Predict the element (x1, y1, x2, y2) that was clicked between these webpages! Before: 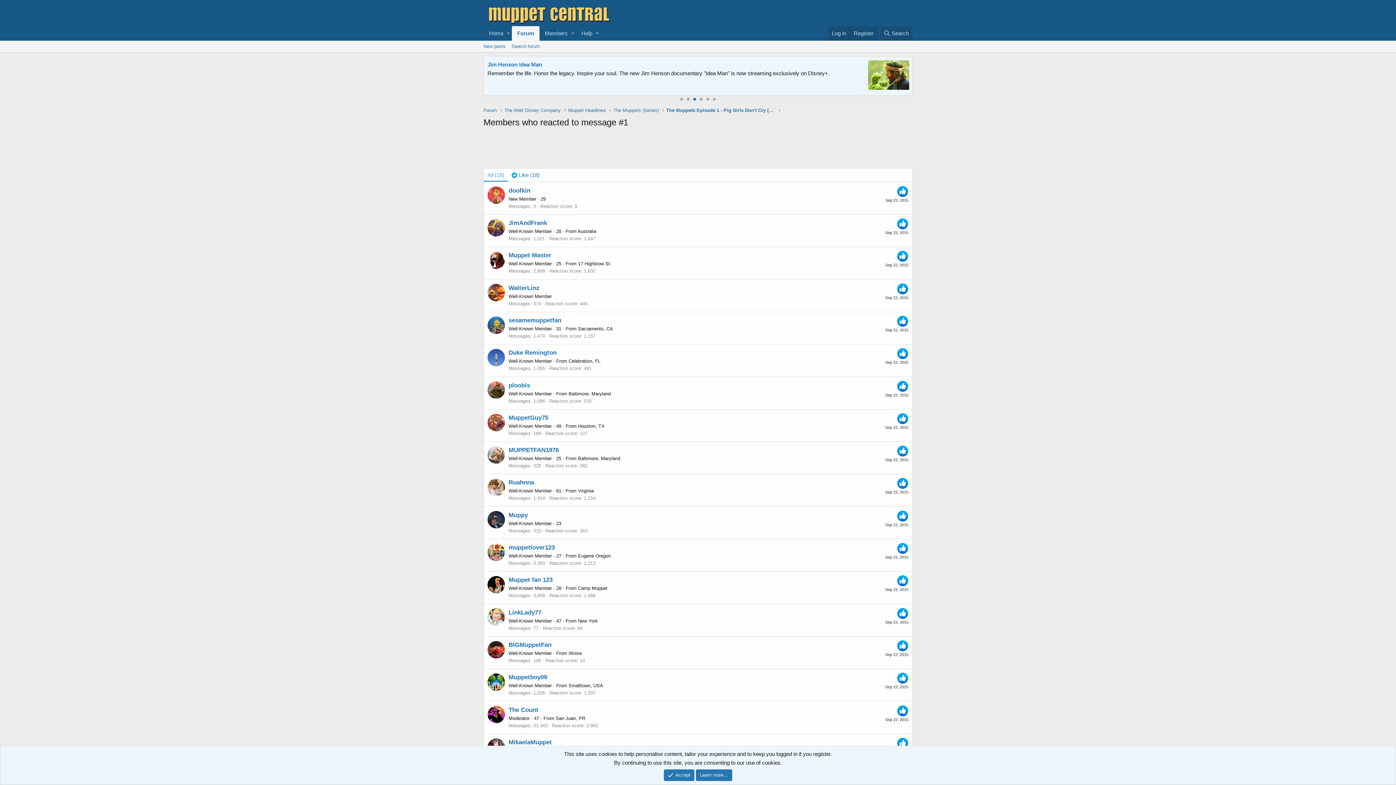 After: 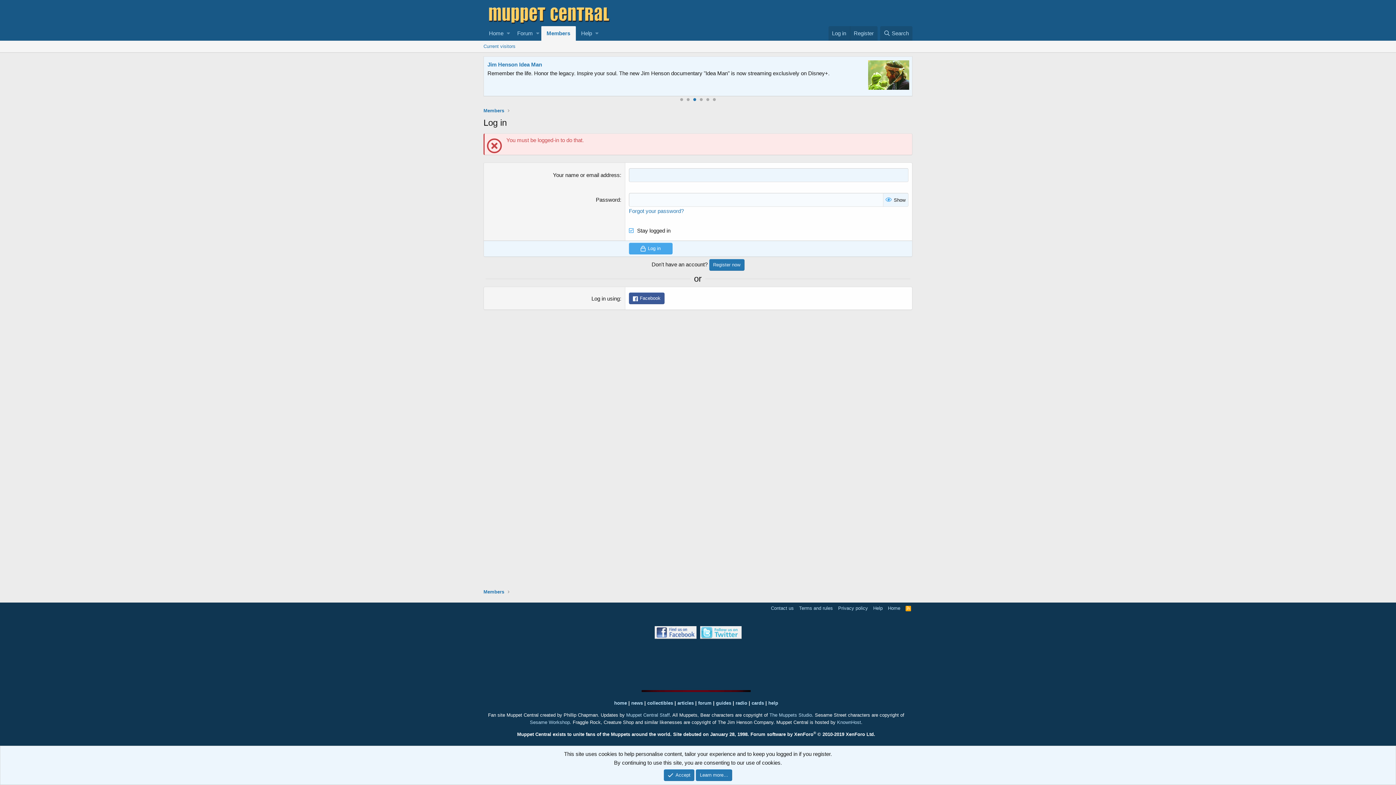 Action: bbox: (487, 349, 505, 366)